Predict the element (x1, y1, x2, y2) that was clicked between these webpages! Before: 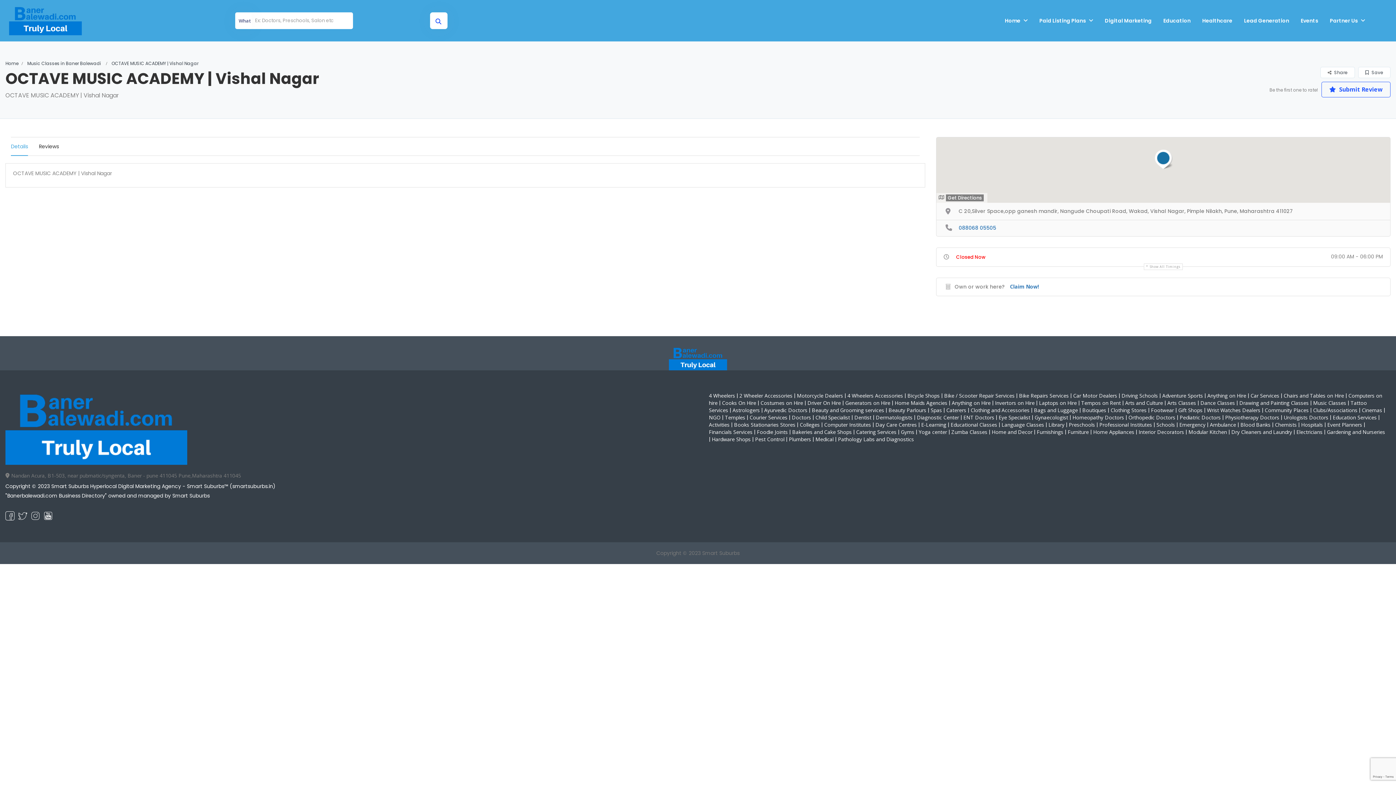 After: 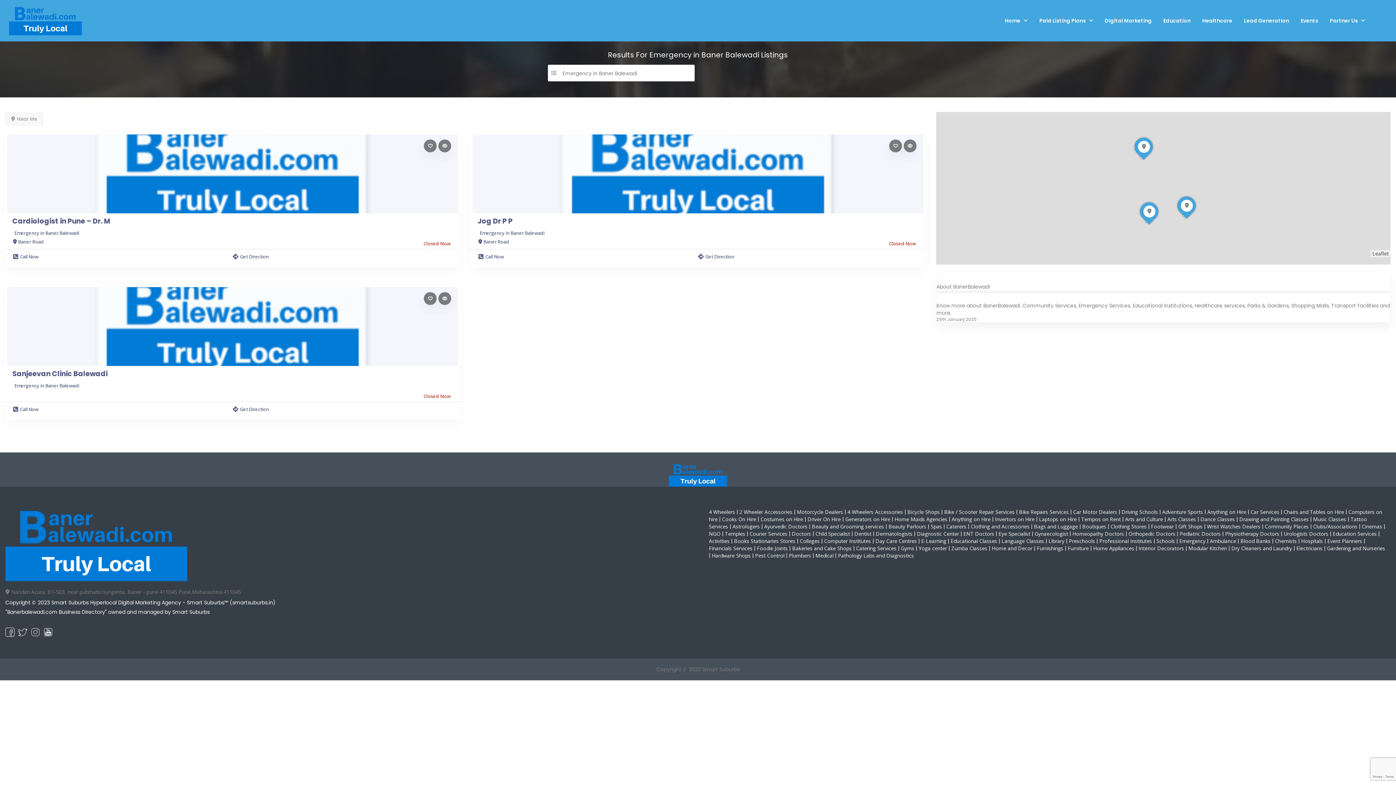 Action: bbox: (1179, 421, 1205, 428) label: Emergency